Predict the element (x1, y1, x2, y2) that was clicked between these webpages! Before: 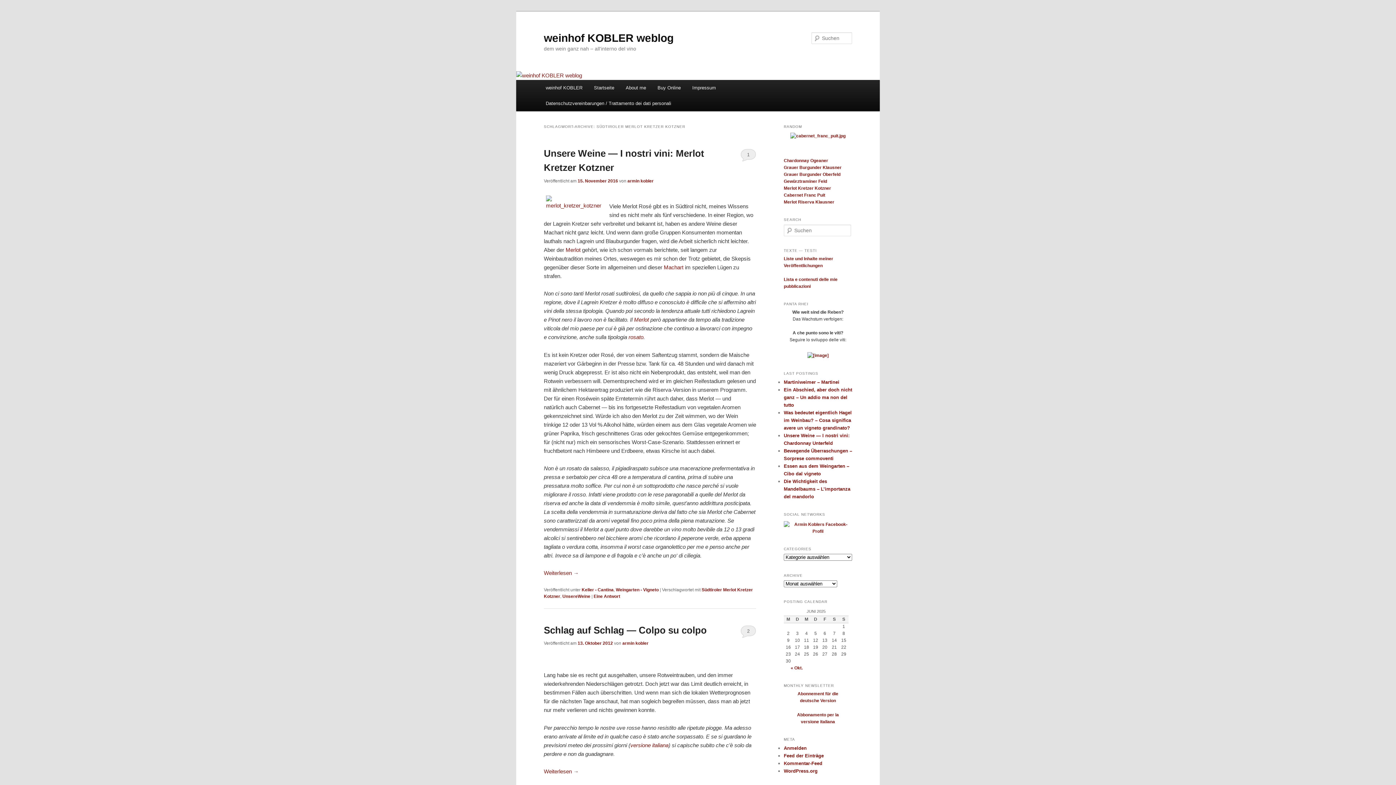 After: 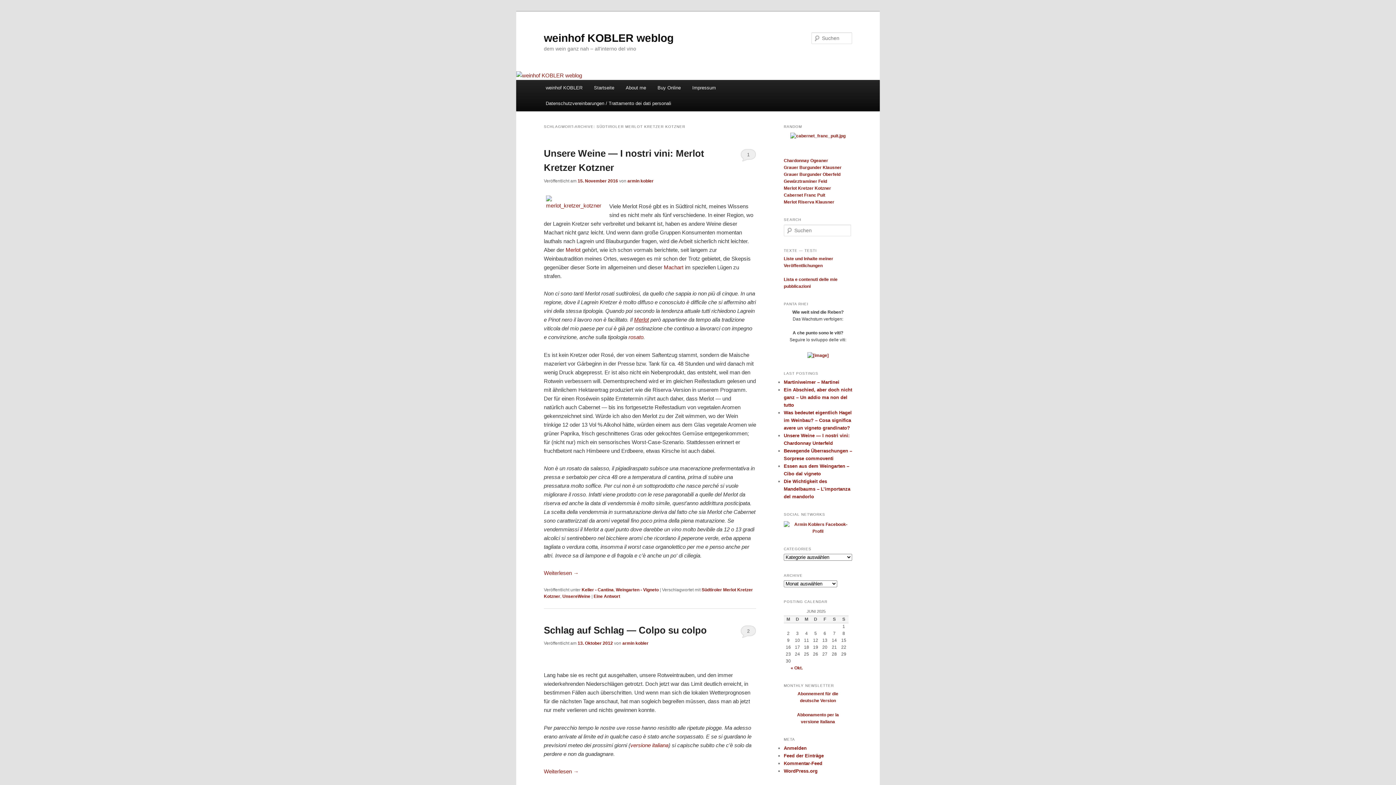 Action: label: Merlot bbox: (634, 316, 649, 323)